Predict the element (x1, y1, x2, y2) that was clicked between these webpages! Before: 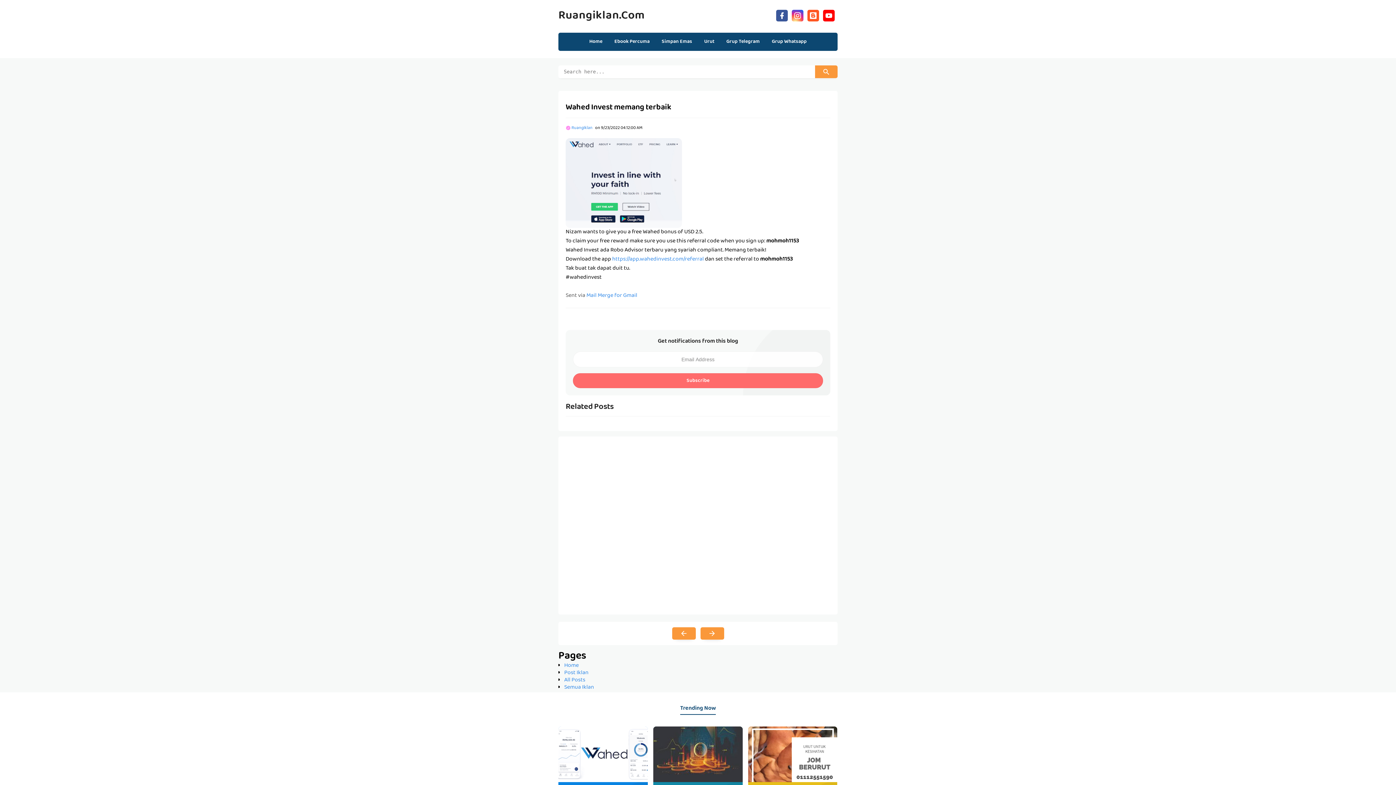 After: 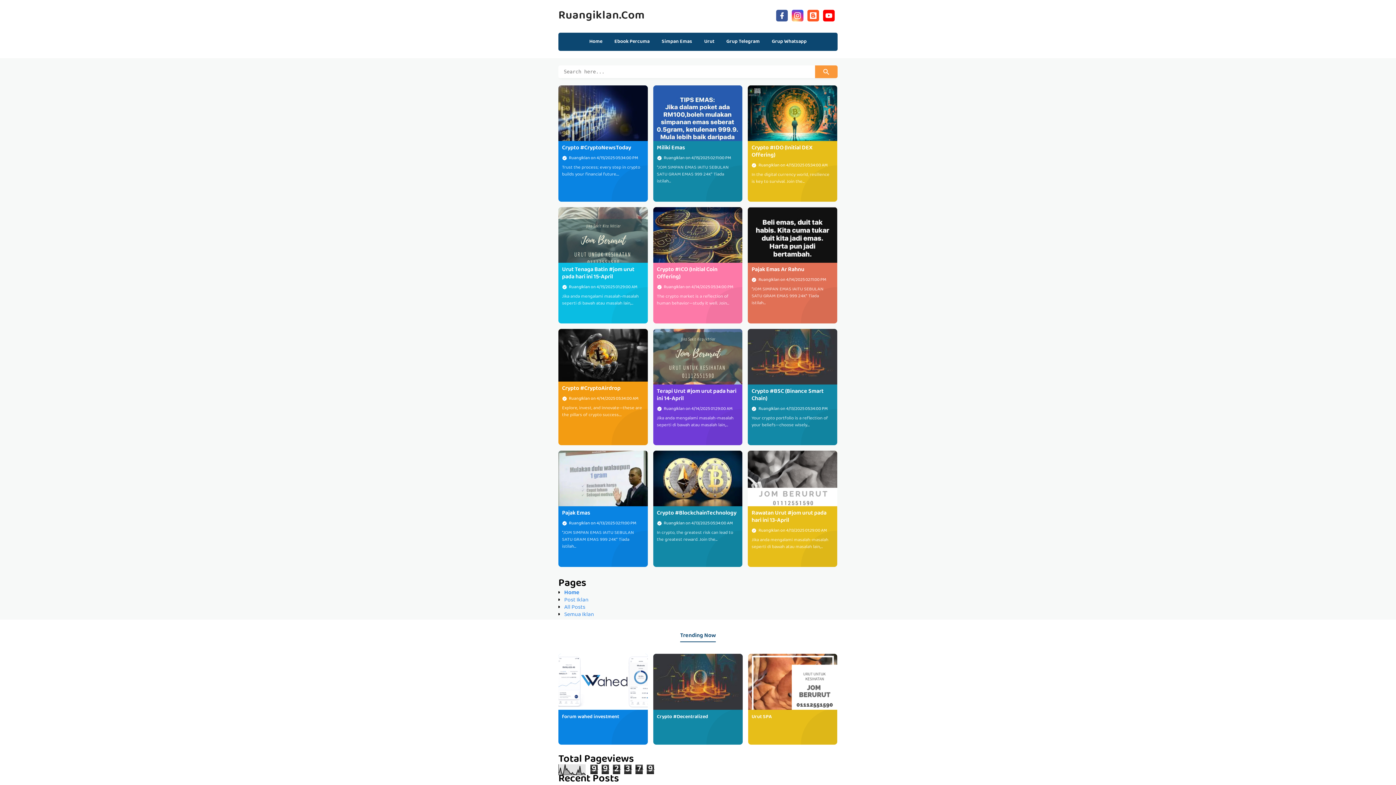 Action: bbox: (558, 6, 645, 26) label: Ruangiklan.Com